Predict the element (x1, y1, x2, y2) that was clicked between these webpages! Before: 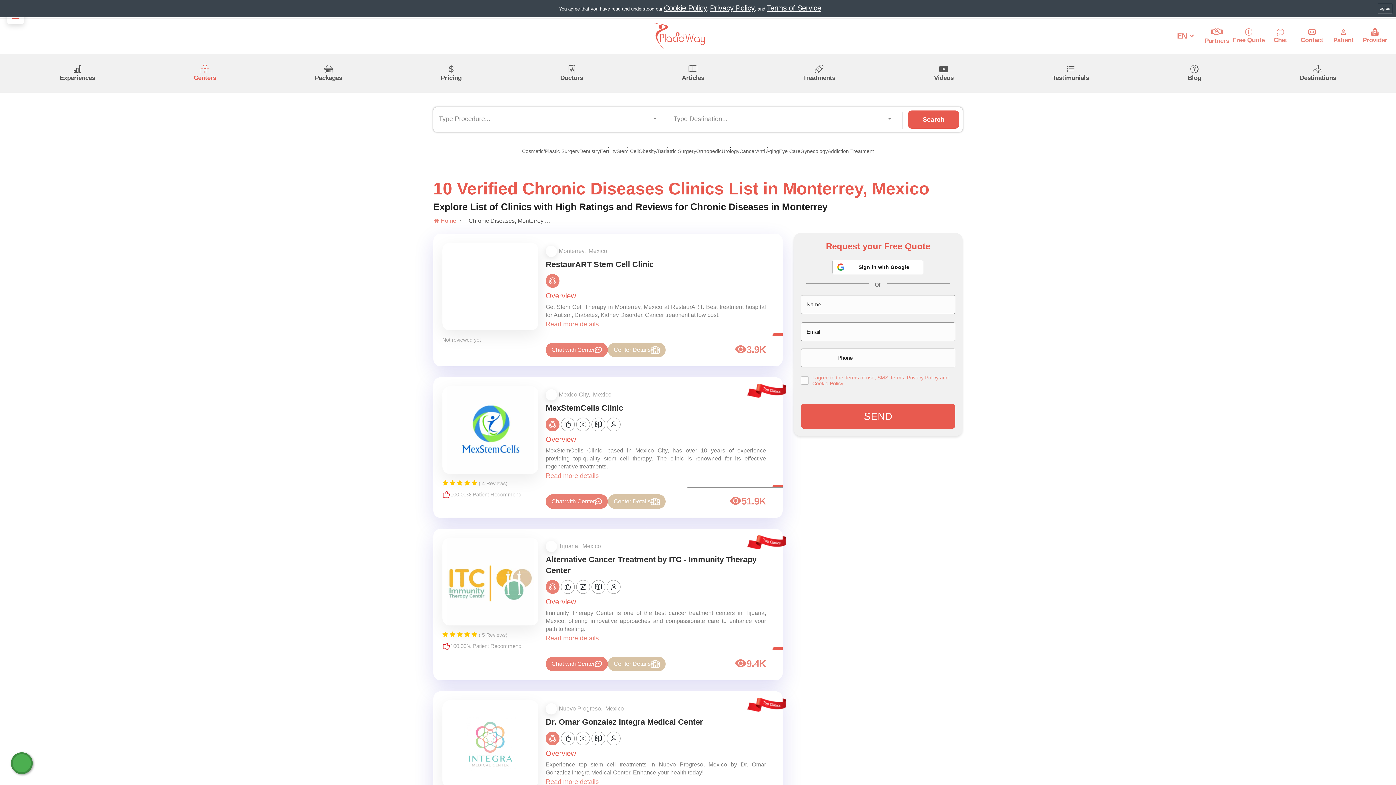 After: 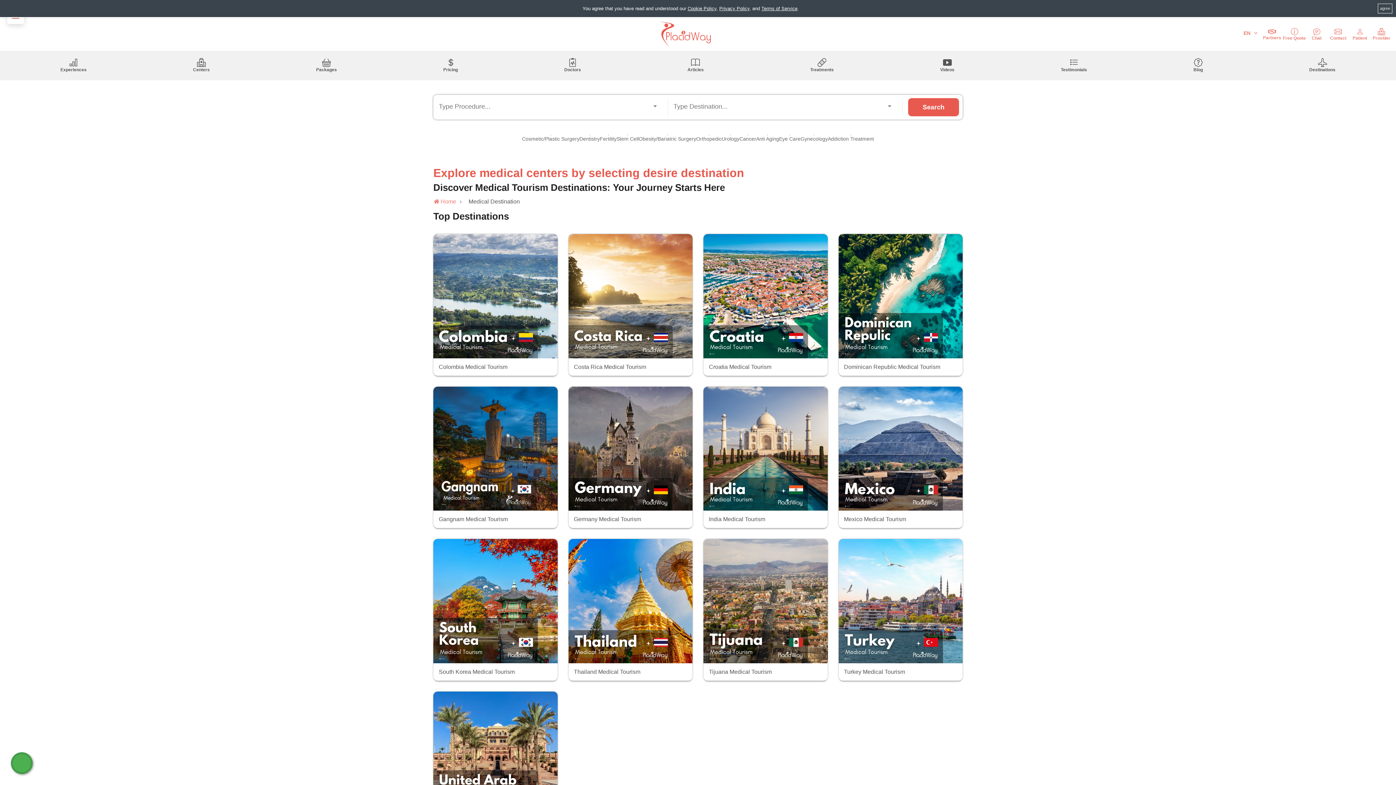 Action: label: Destinations bbox: (1300, 64, 1336, 82)